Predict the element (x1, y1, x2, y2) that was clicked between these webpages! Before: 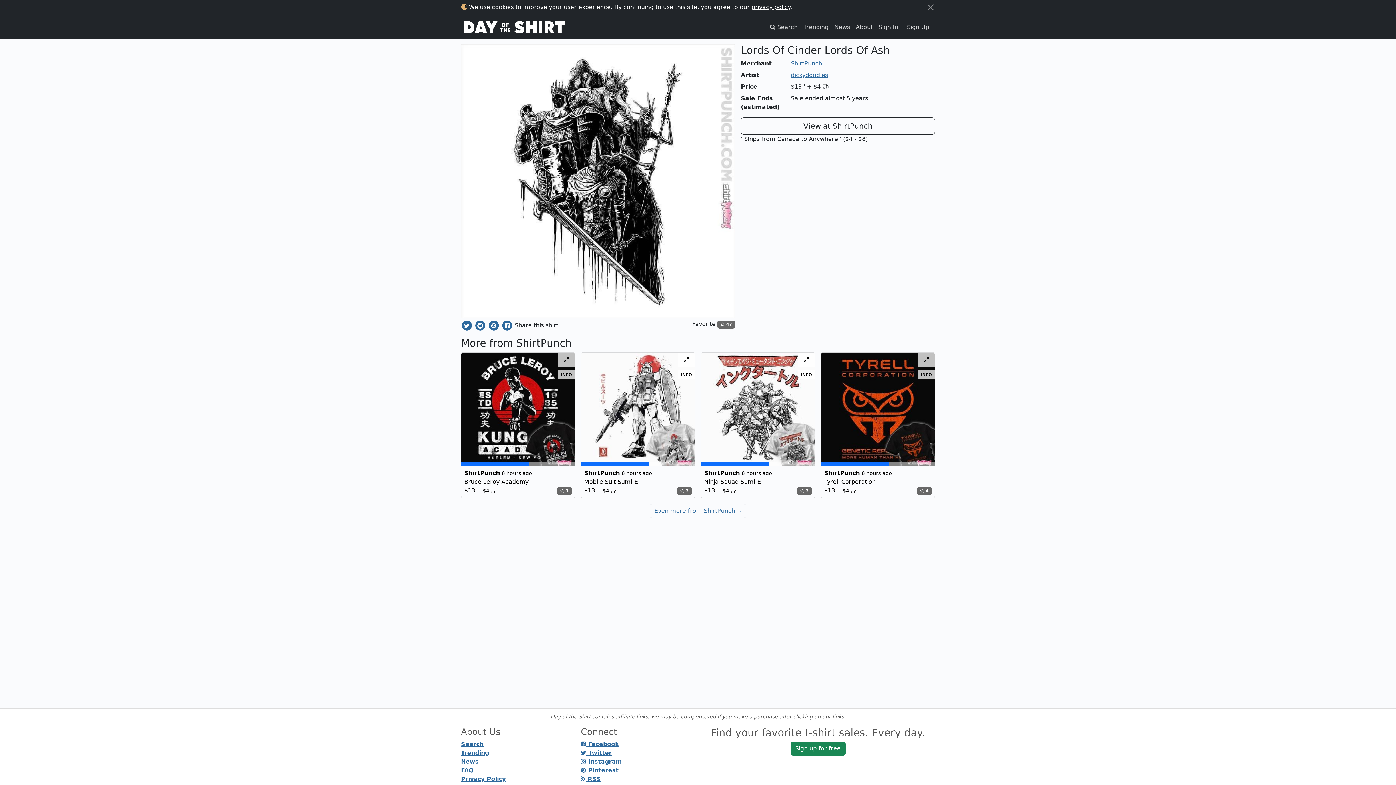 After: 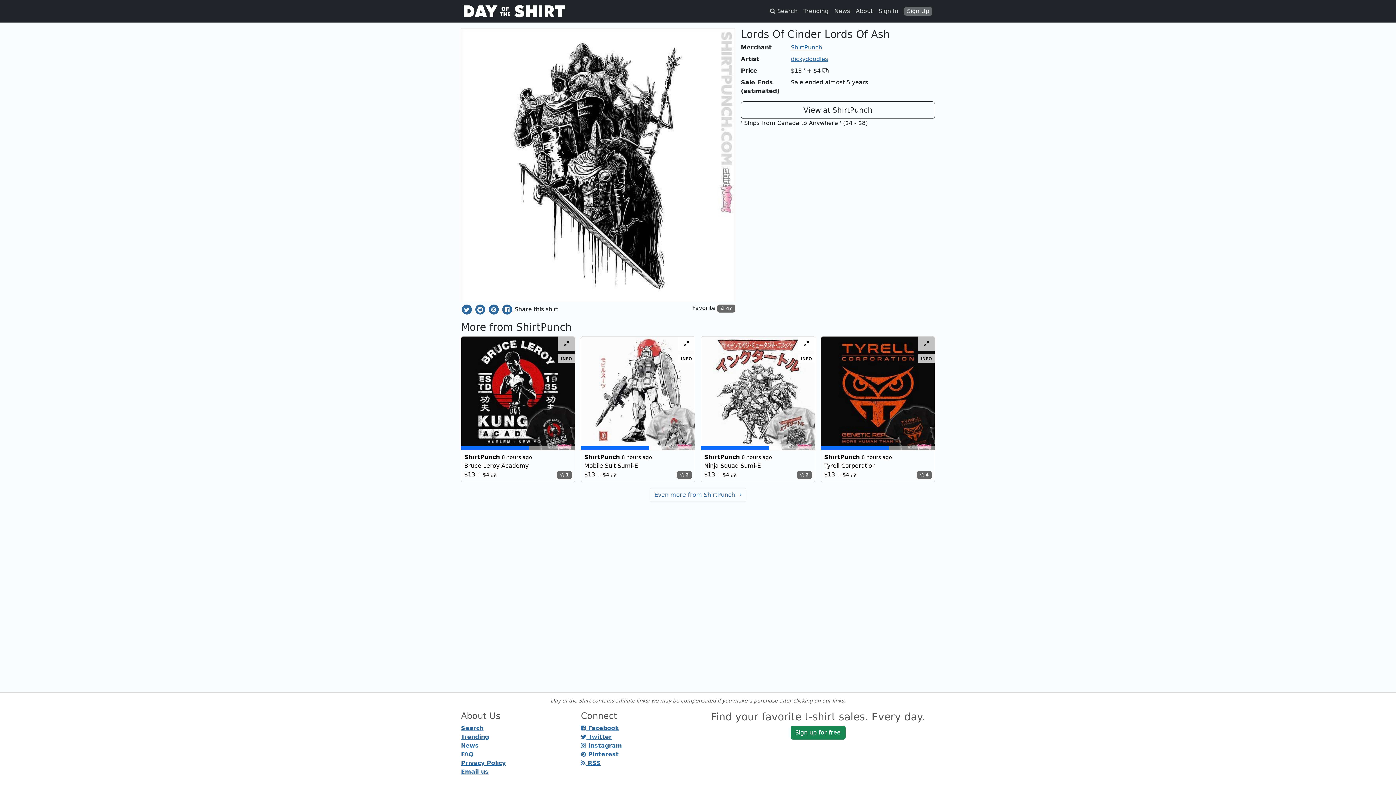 Action: label: Close bbox: (926, 2, 935, 11)